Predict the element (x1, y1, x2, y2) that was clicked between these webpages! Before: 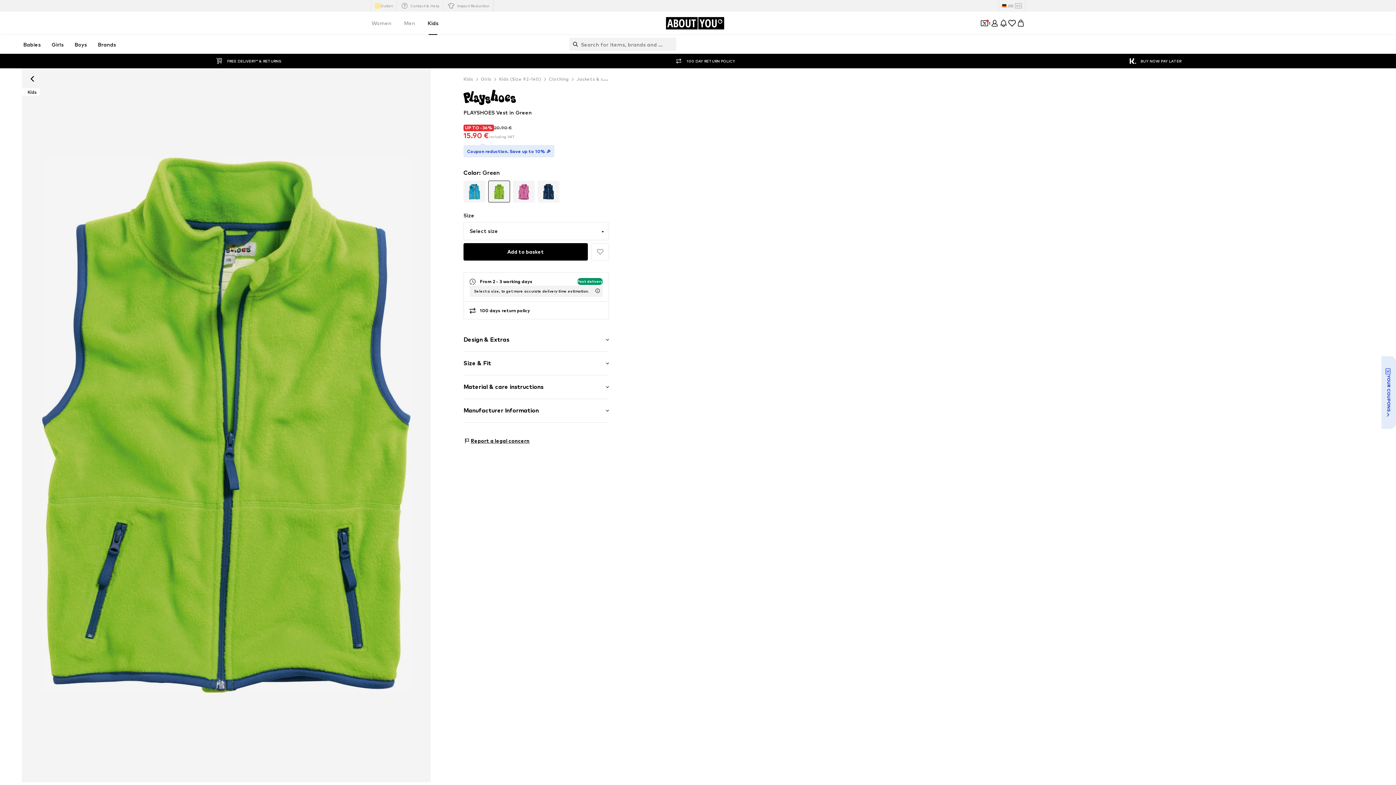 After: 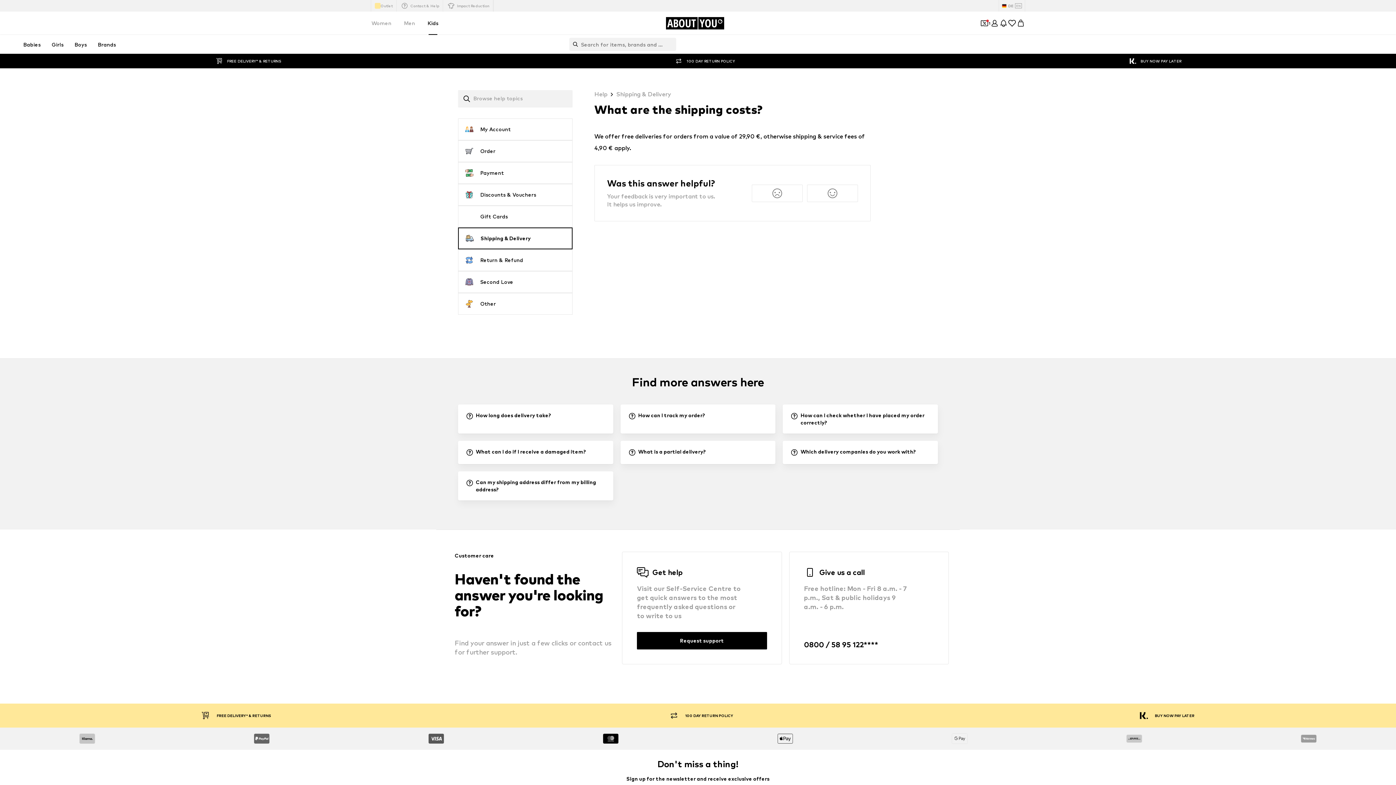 Action: label: FREE DELIVERY* & RETURNS bbox: (211, 56, 284, 65)